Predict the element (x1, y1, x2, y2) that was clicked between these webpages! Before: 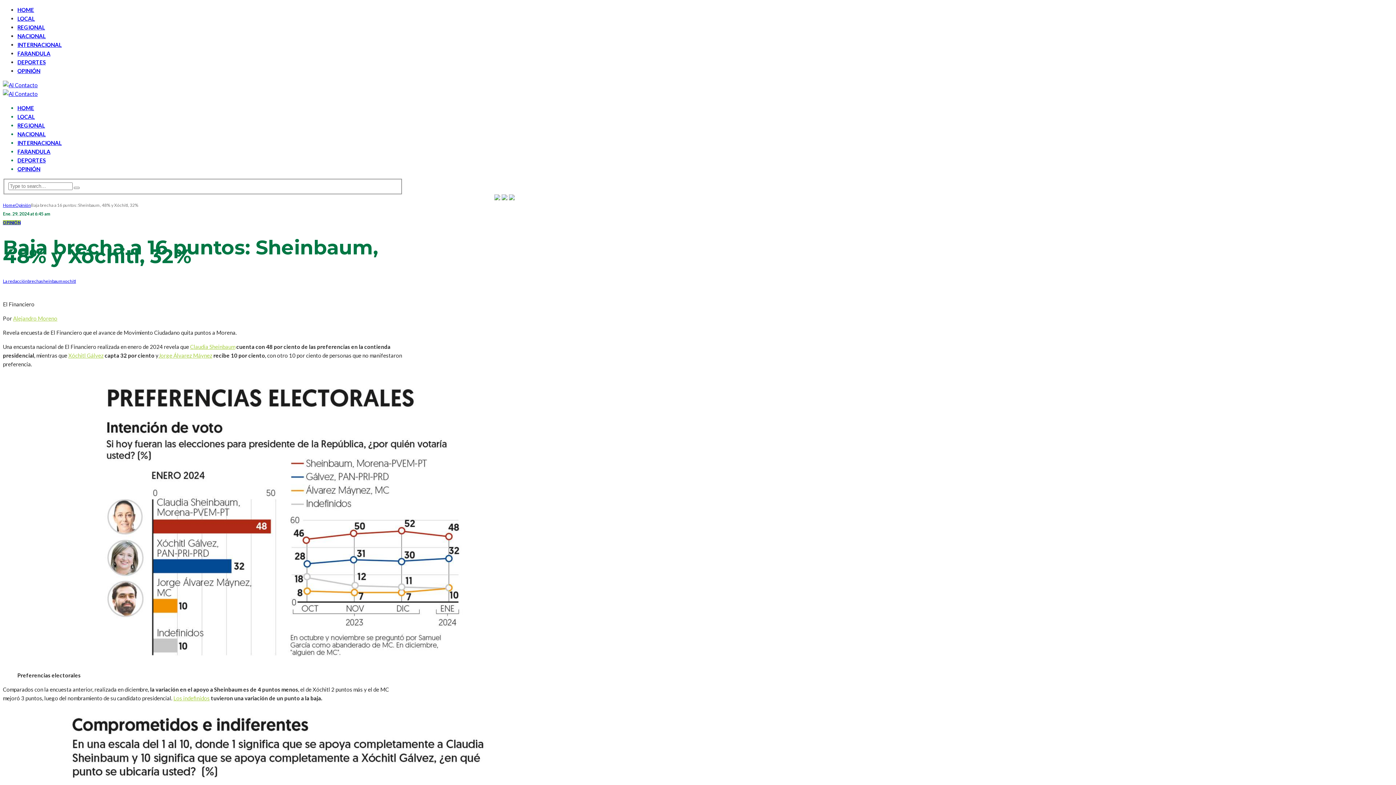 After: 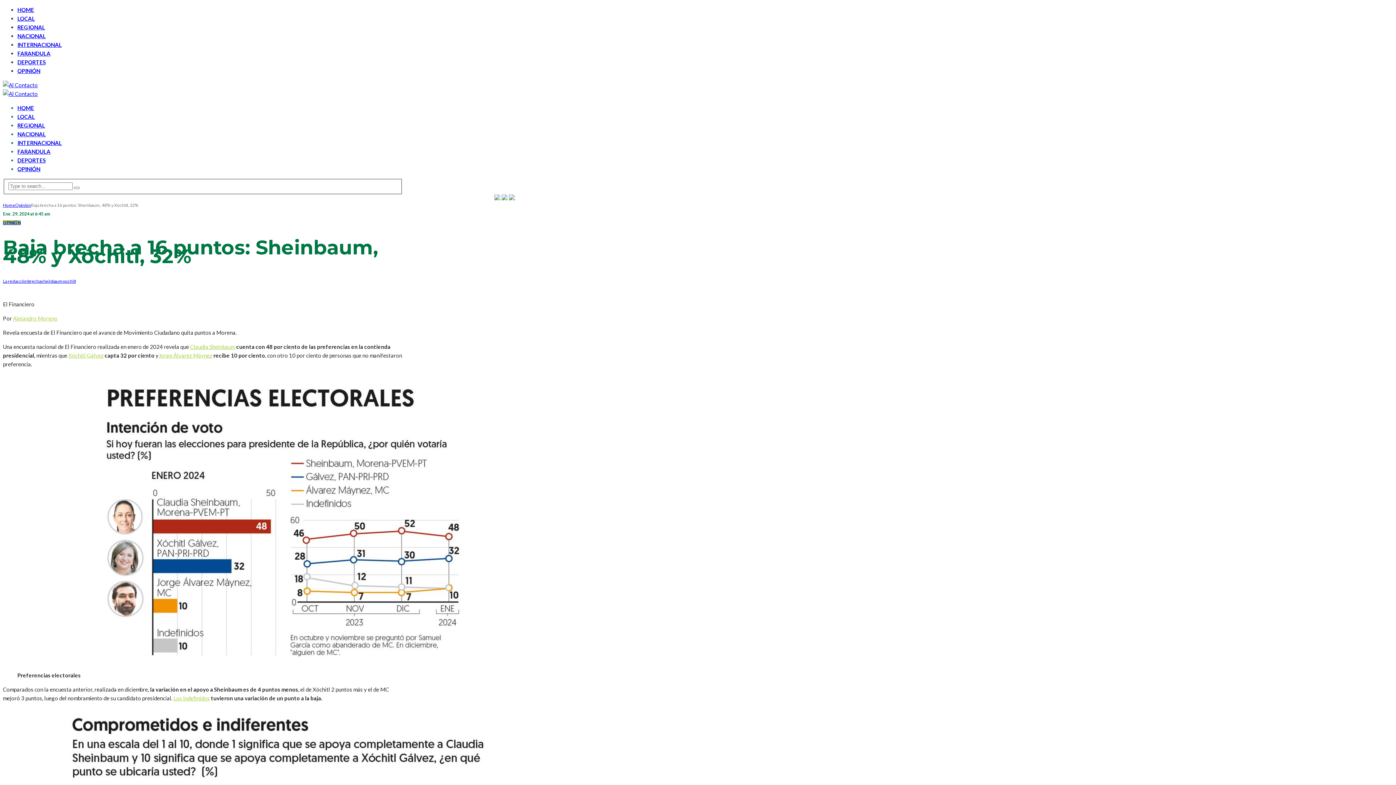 Action: label: Xóchitl Gálvez bbox: (68, 352, 103, 359)